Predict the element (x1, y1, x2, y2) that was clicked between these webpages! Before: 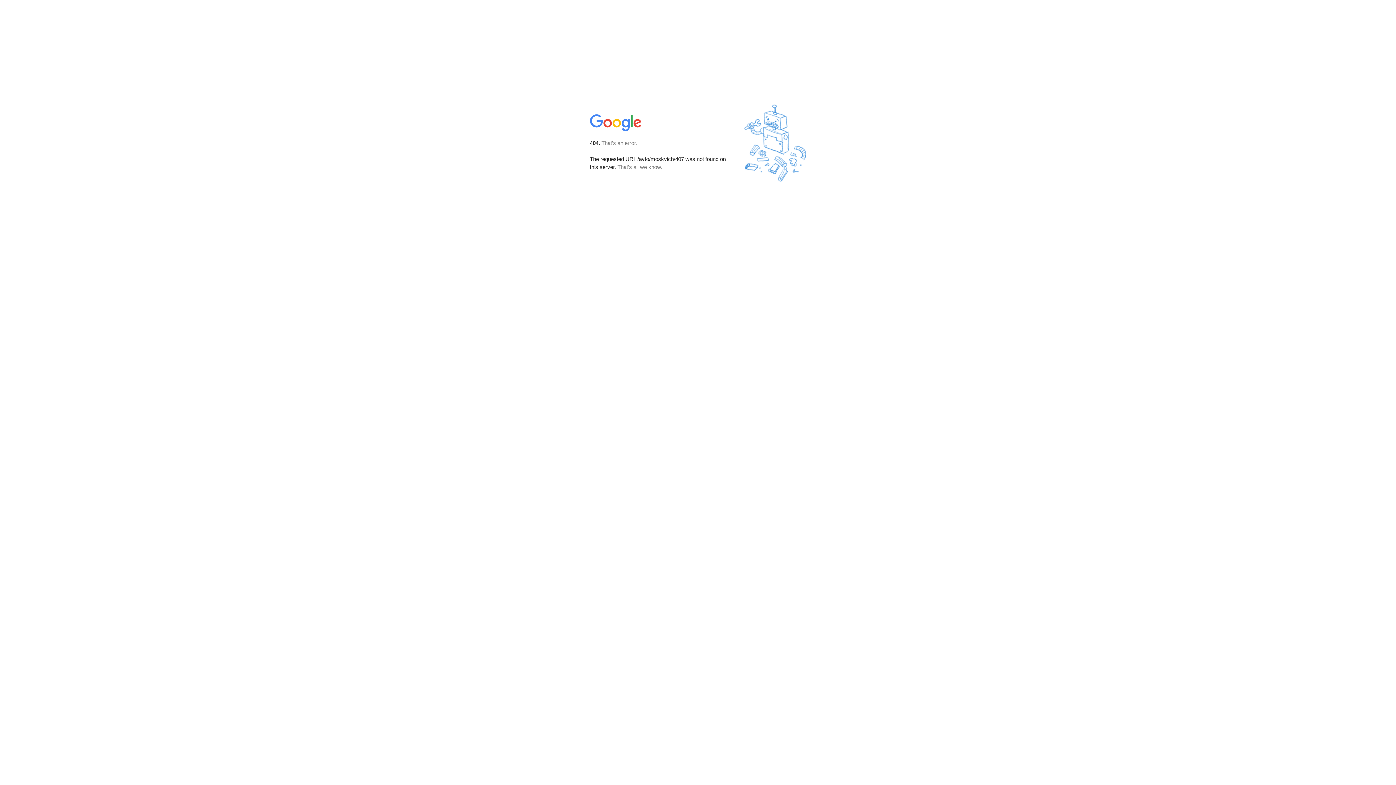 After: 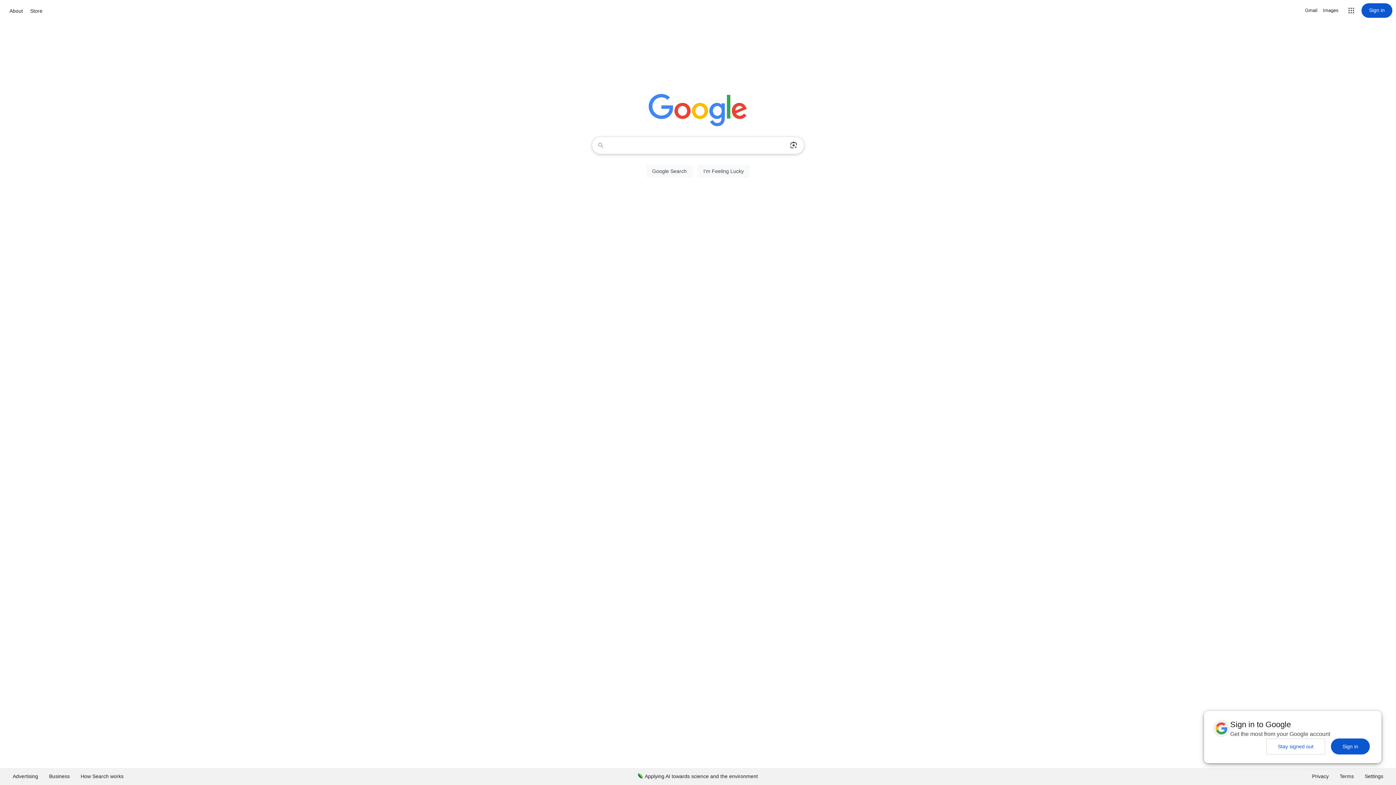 Action: bbox: (590, 127, 642, 134)